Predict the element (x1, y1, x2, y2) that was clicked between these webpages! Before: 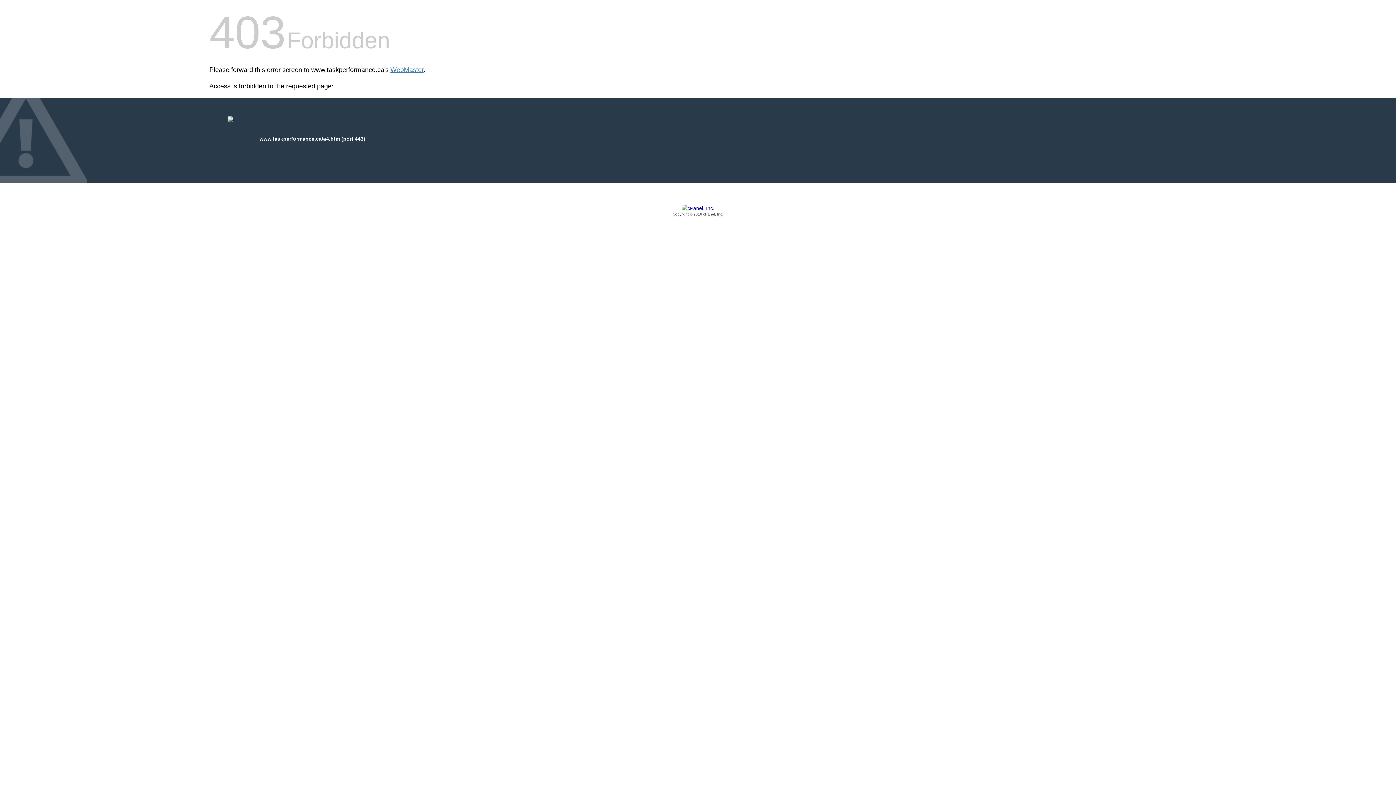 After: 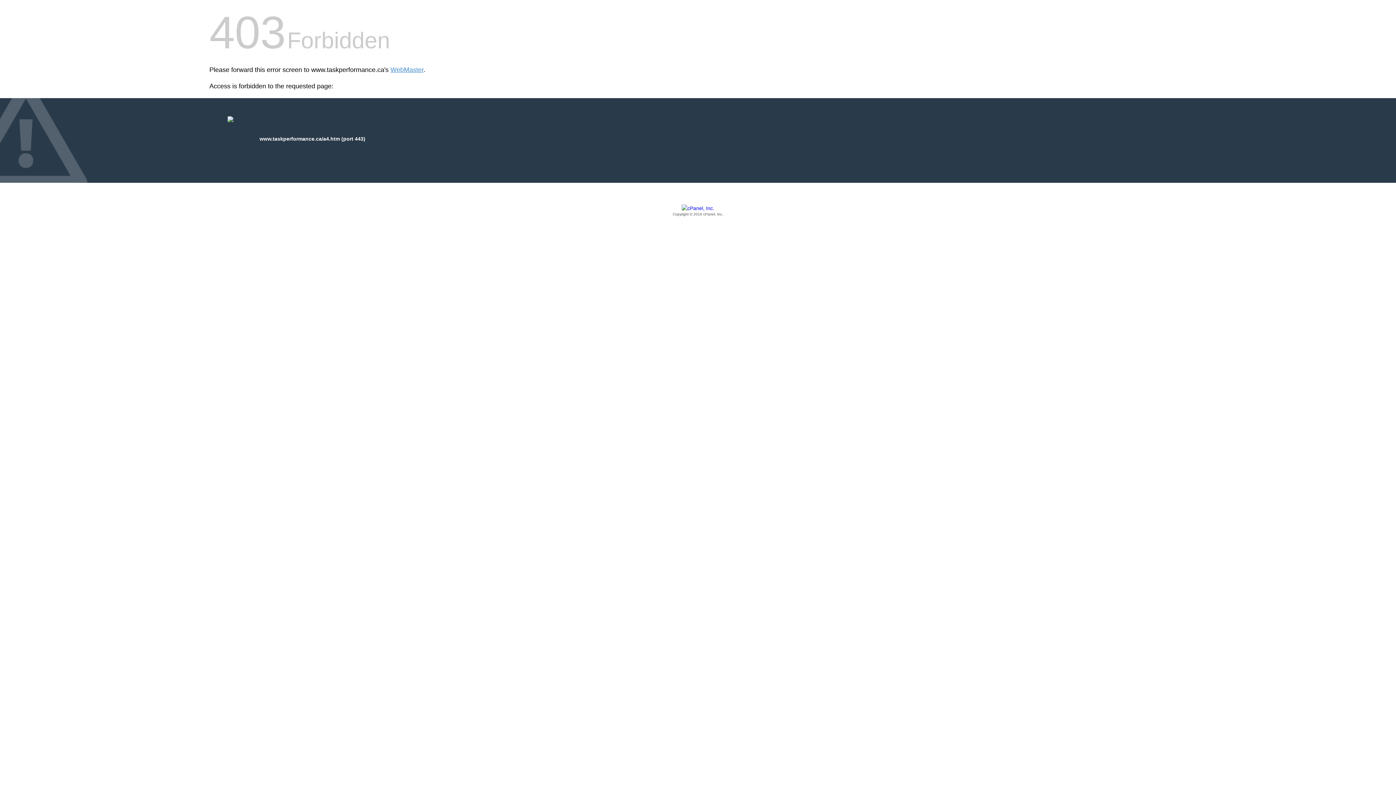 Action: label: Copyright © 2016 cPanel, Inc. bbox: (209, 205, 1186, 217)